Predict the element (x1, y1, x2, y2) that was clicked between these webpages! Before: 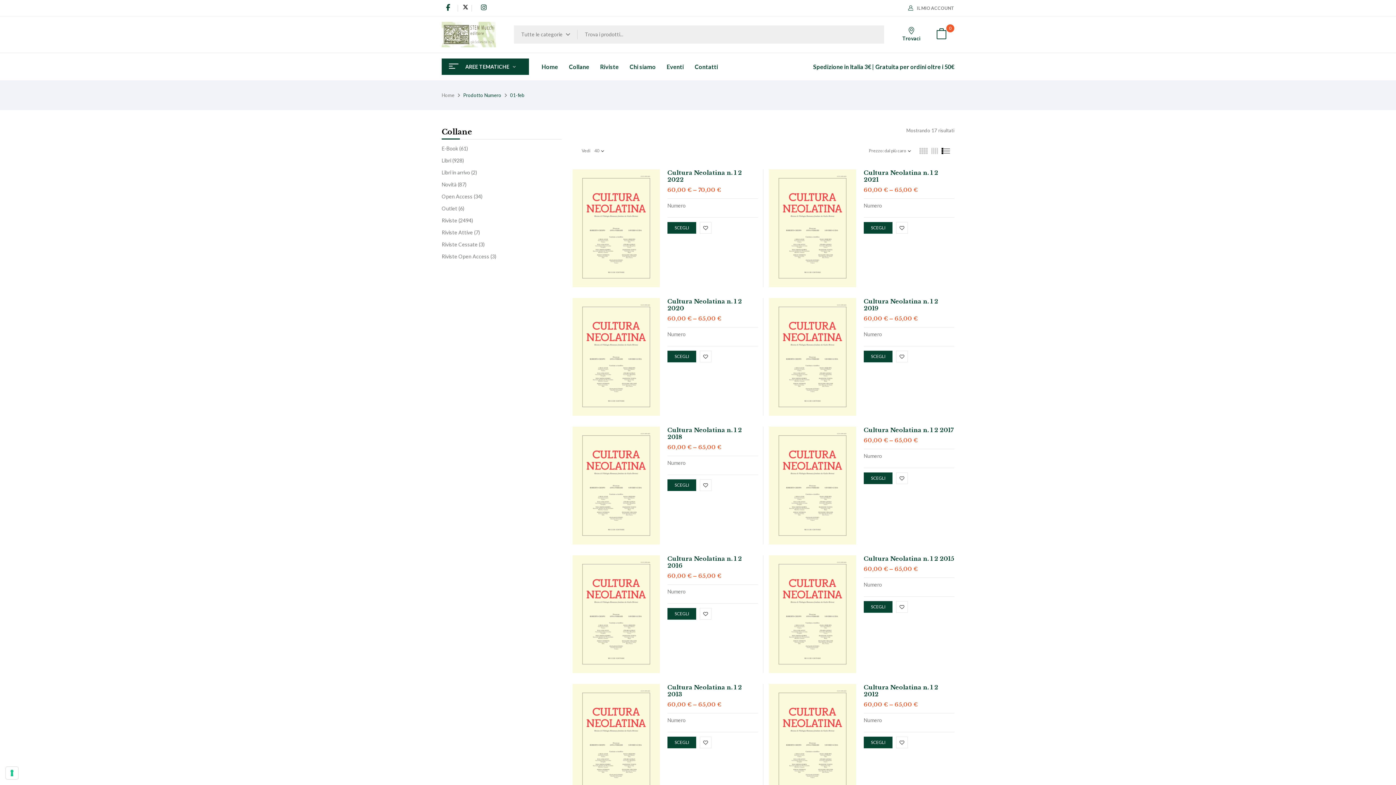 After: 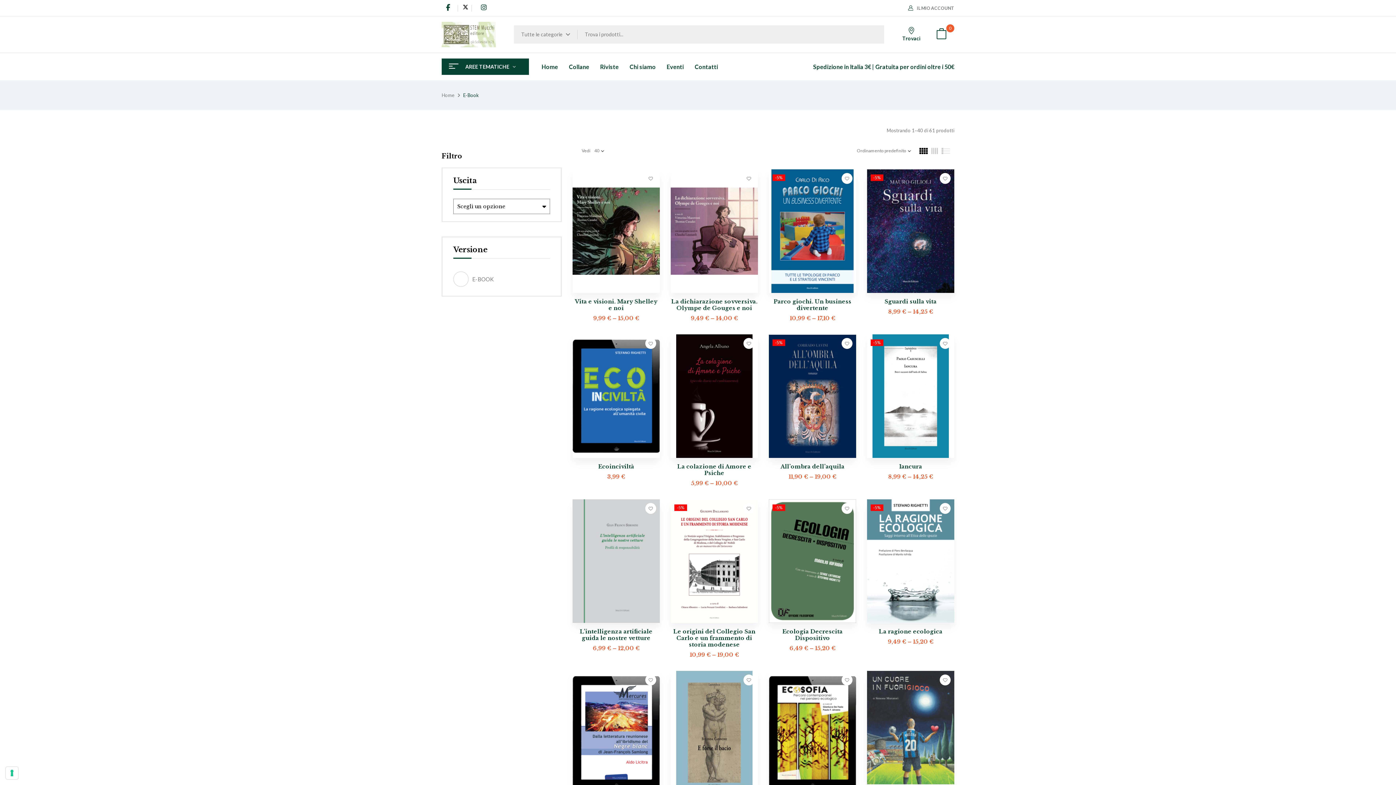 Action: bbox: (441, 145, 458, 151) label: E-Book